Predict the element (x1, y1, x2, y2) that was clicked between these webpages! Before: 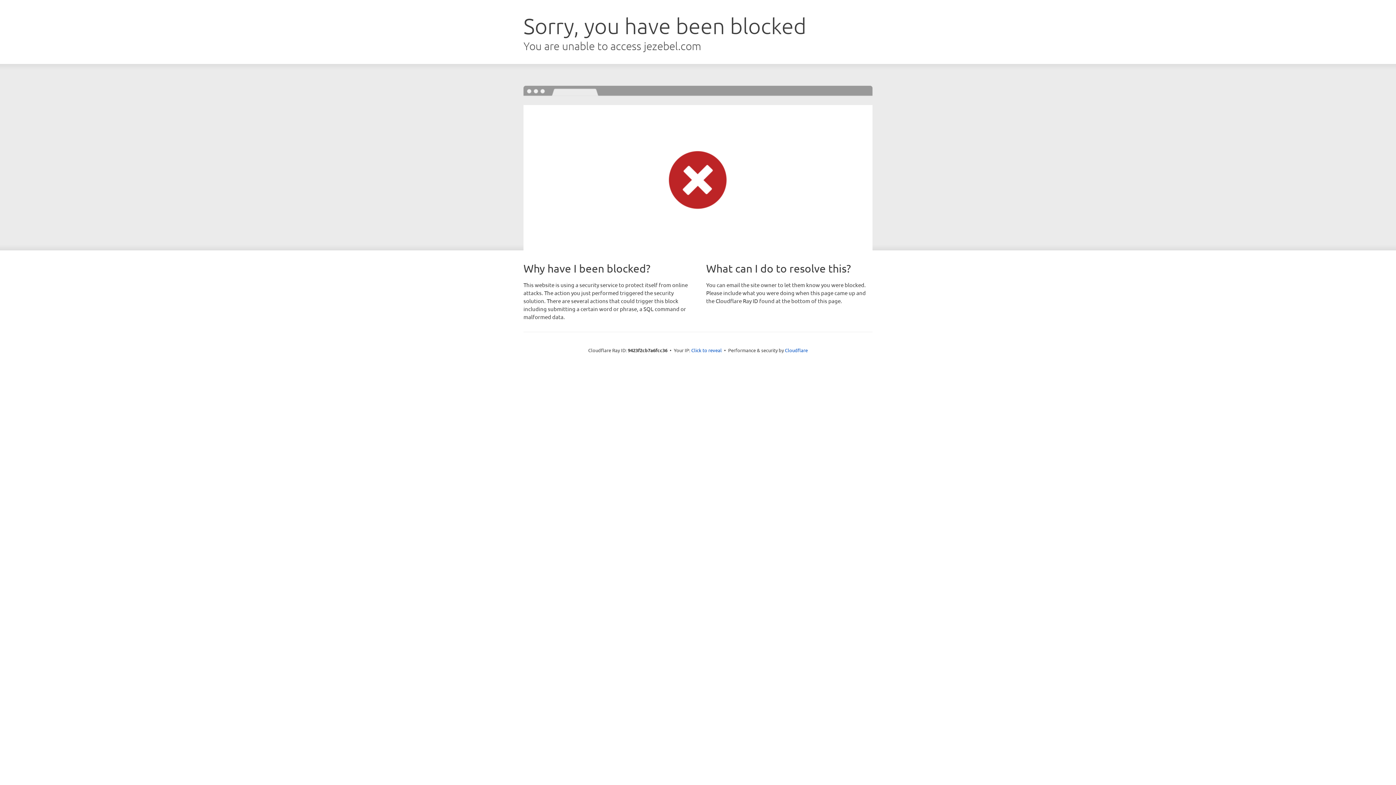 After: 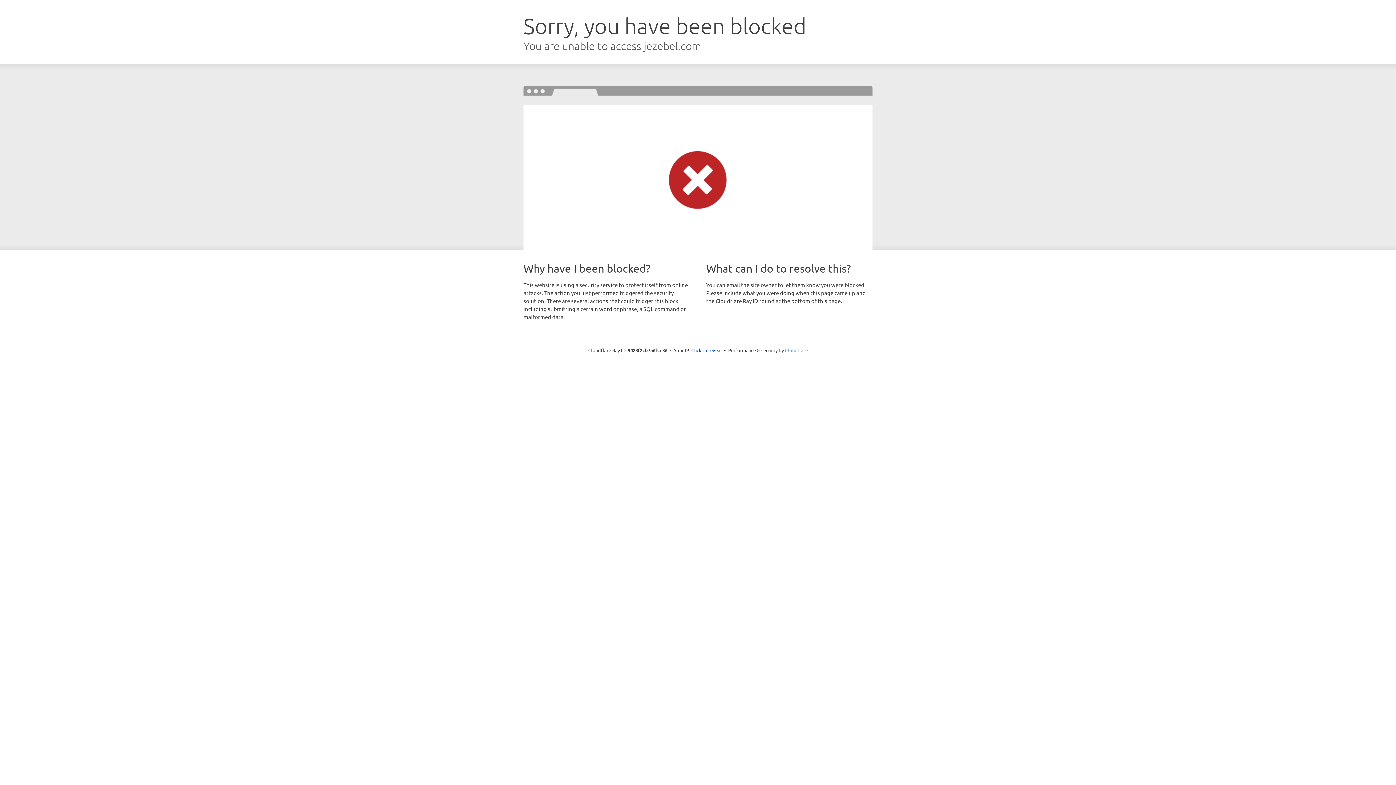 Action: label: Cloudflare bbox: (785, 347, 808, 353)